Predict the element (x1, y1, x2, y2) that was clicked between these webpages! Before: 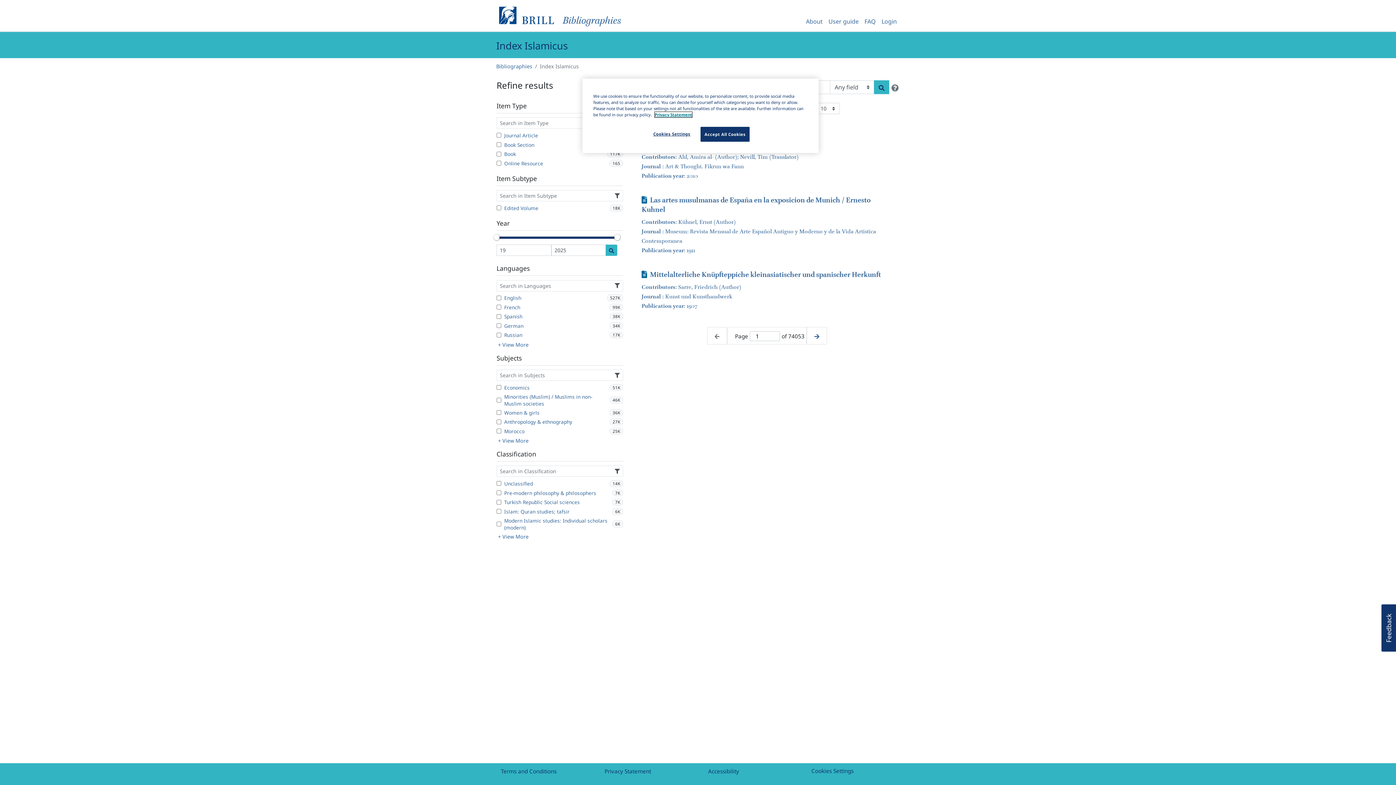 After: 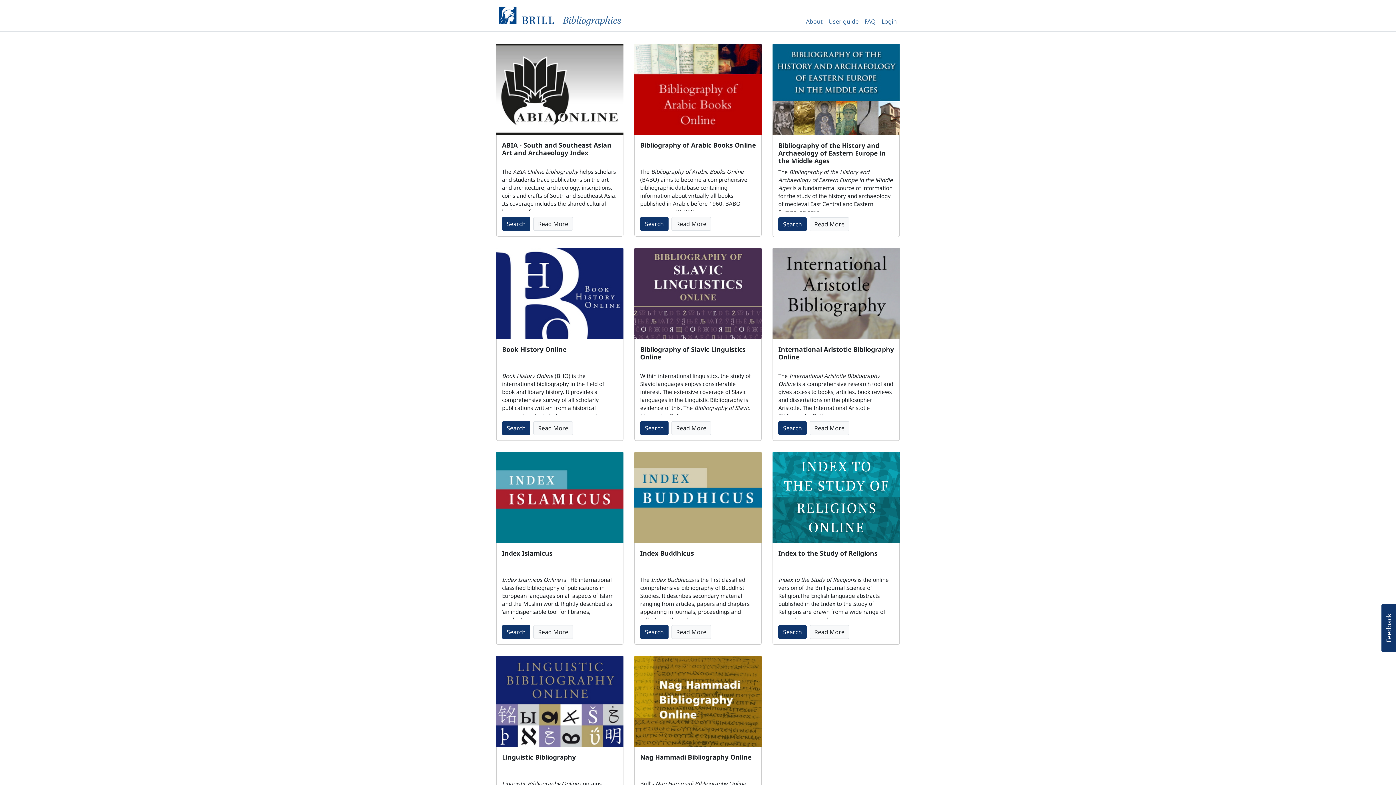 Action: label: Bibliographies bbox: (496, 4, 621, 26)